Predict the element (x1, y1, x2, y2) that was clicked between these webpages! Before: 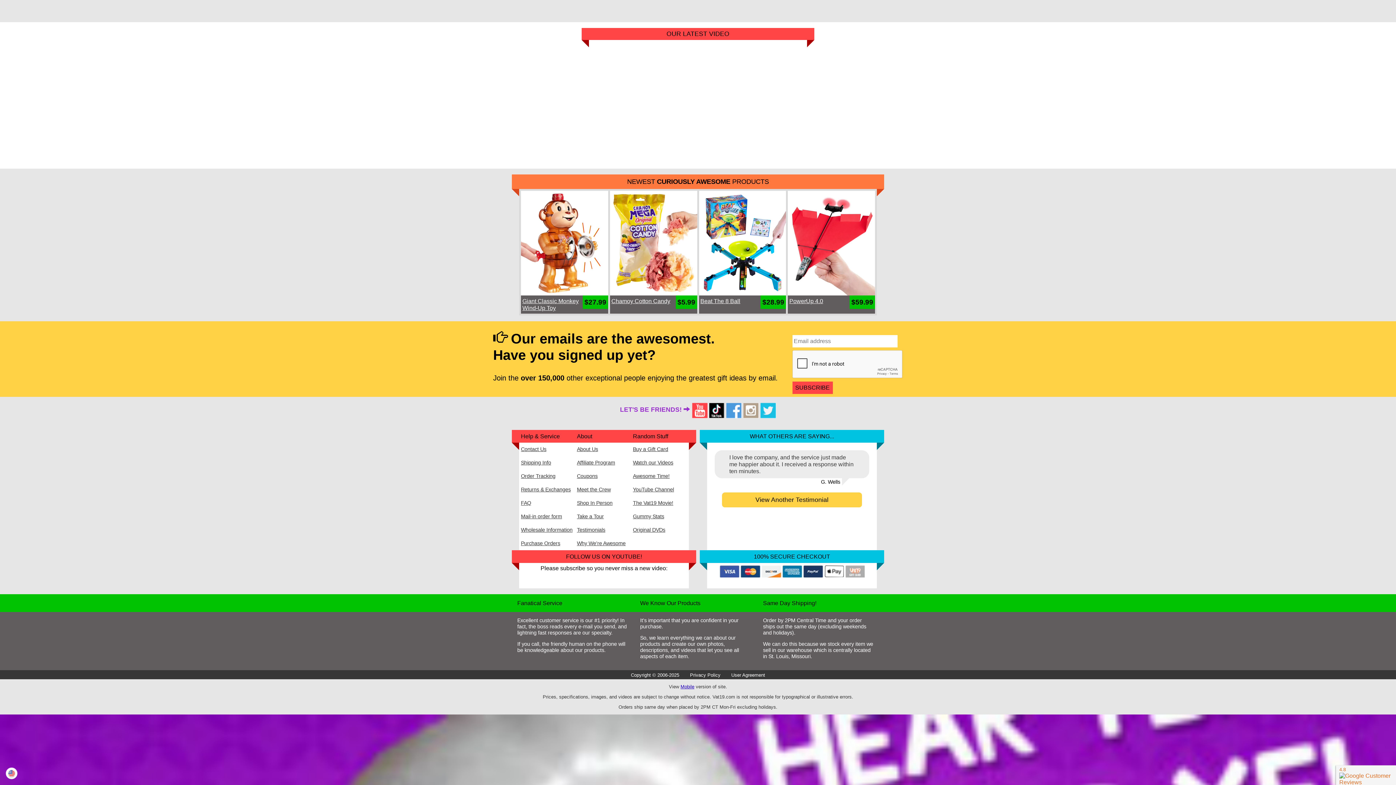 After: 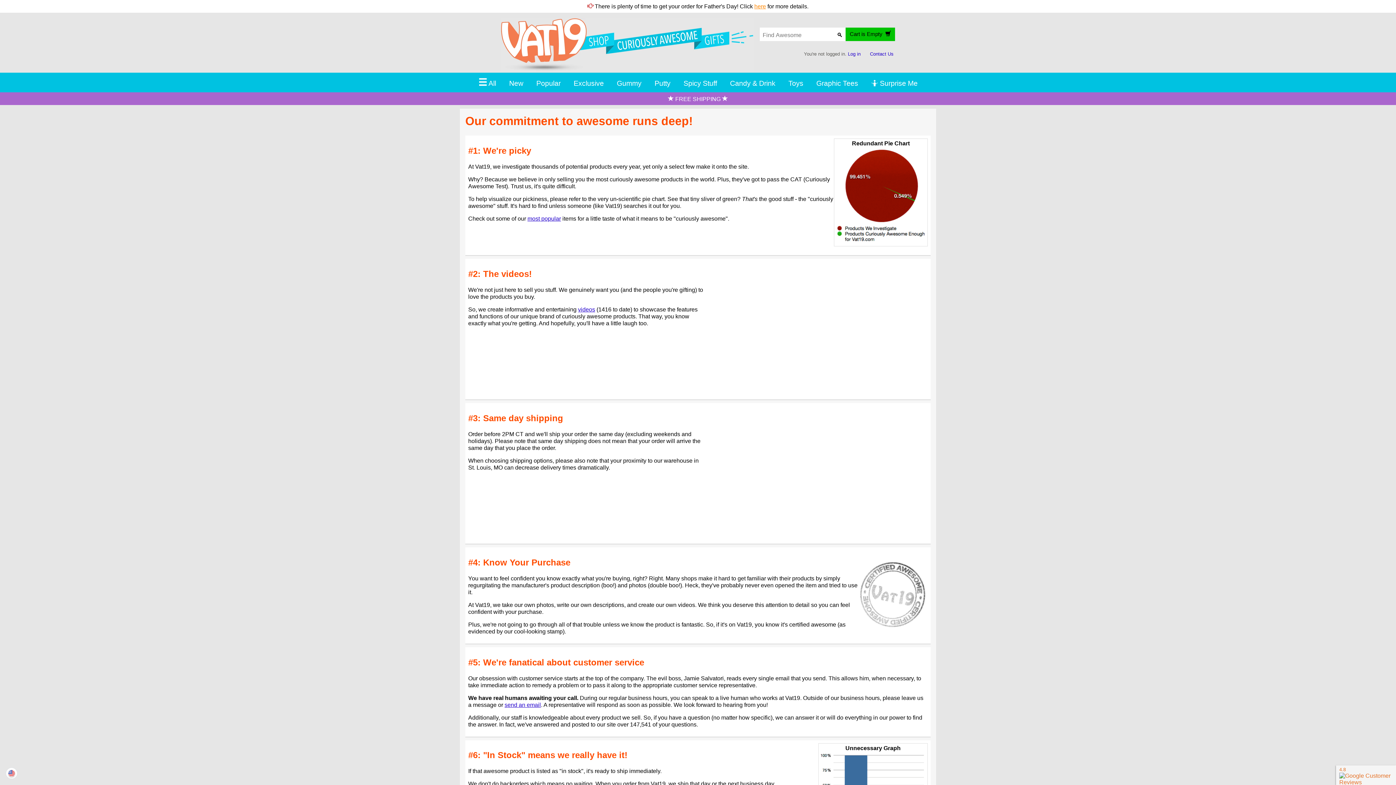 Action: bbox: (577, 536, 631, 550) label: Why We're Awesome